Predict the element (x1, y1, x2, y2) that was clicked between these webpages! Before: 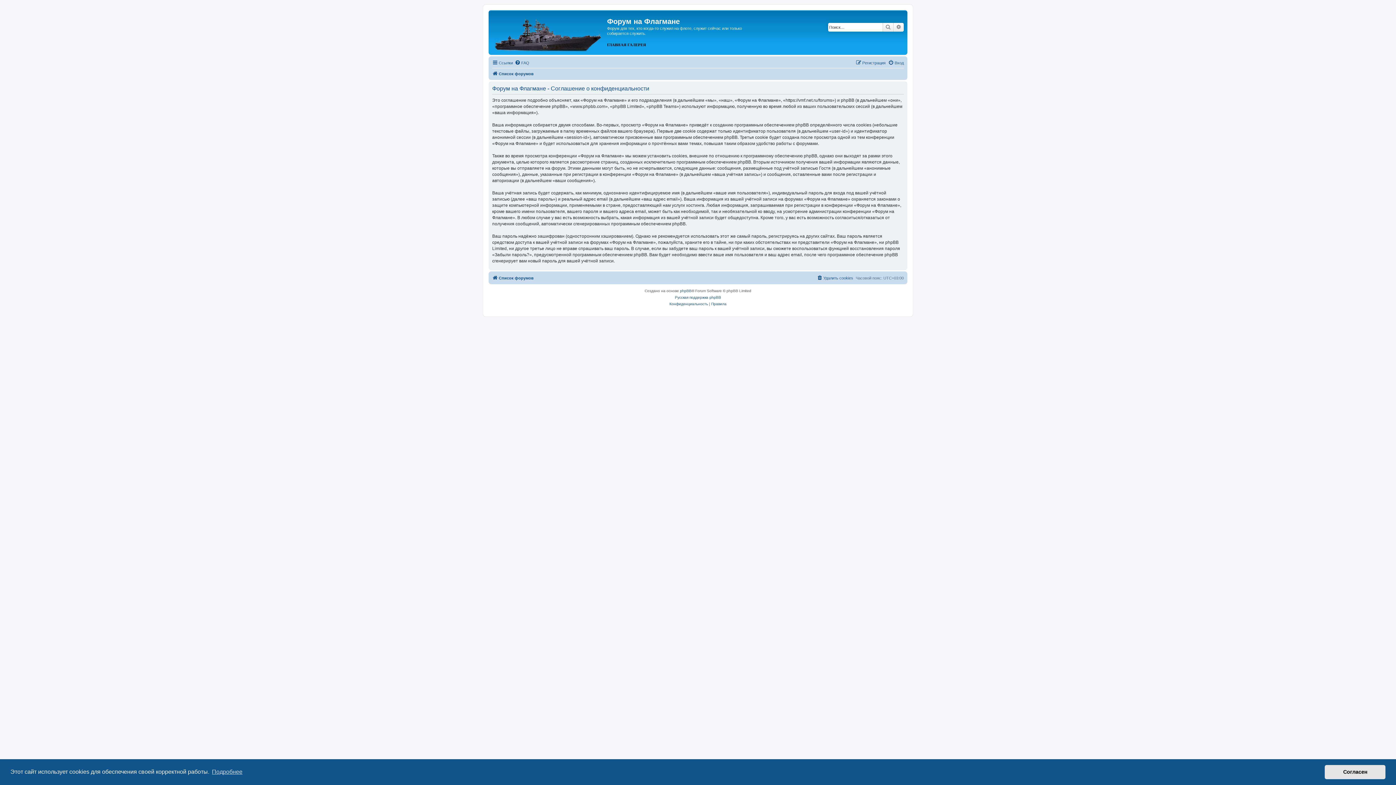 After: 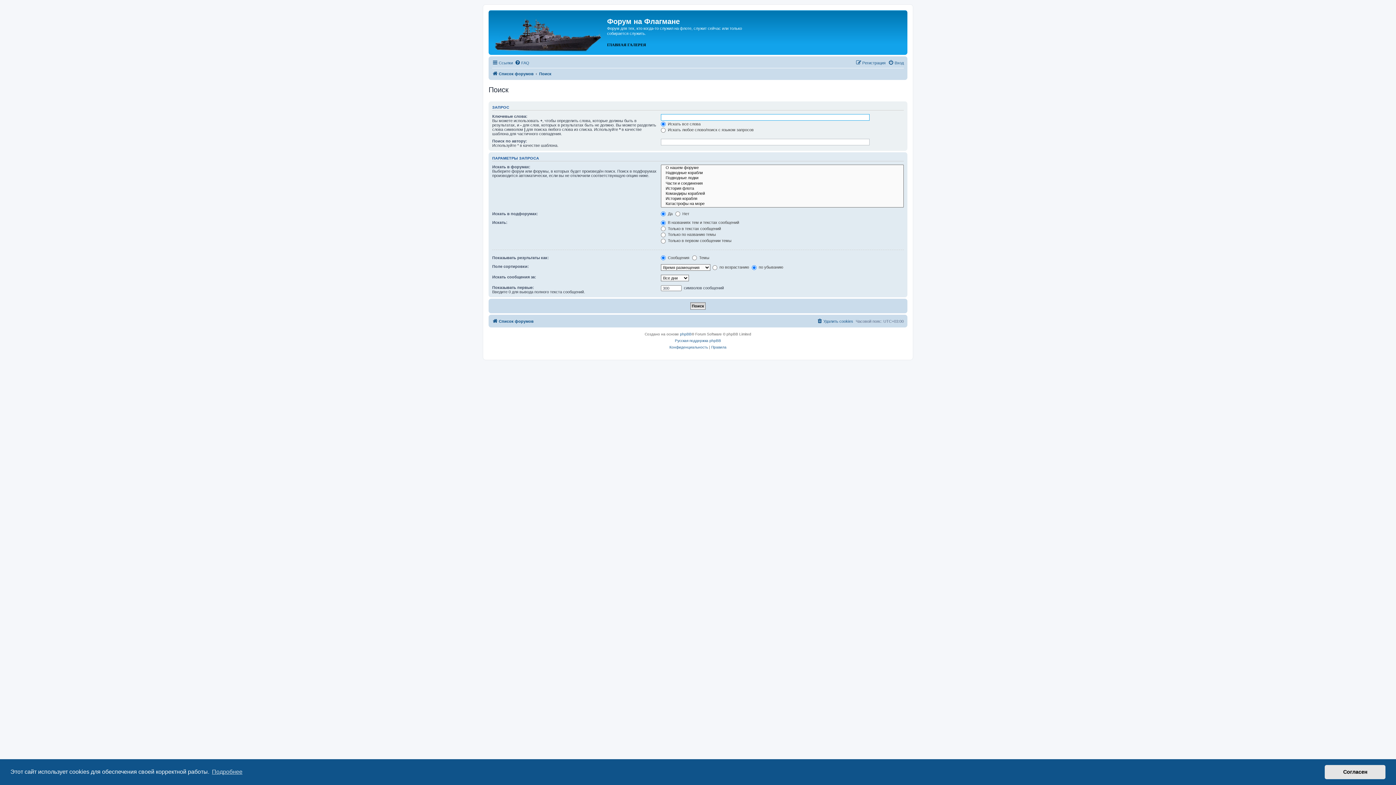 Action: bbox: (893, 22, 904, 31) label: Расширенный поиск